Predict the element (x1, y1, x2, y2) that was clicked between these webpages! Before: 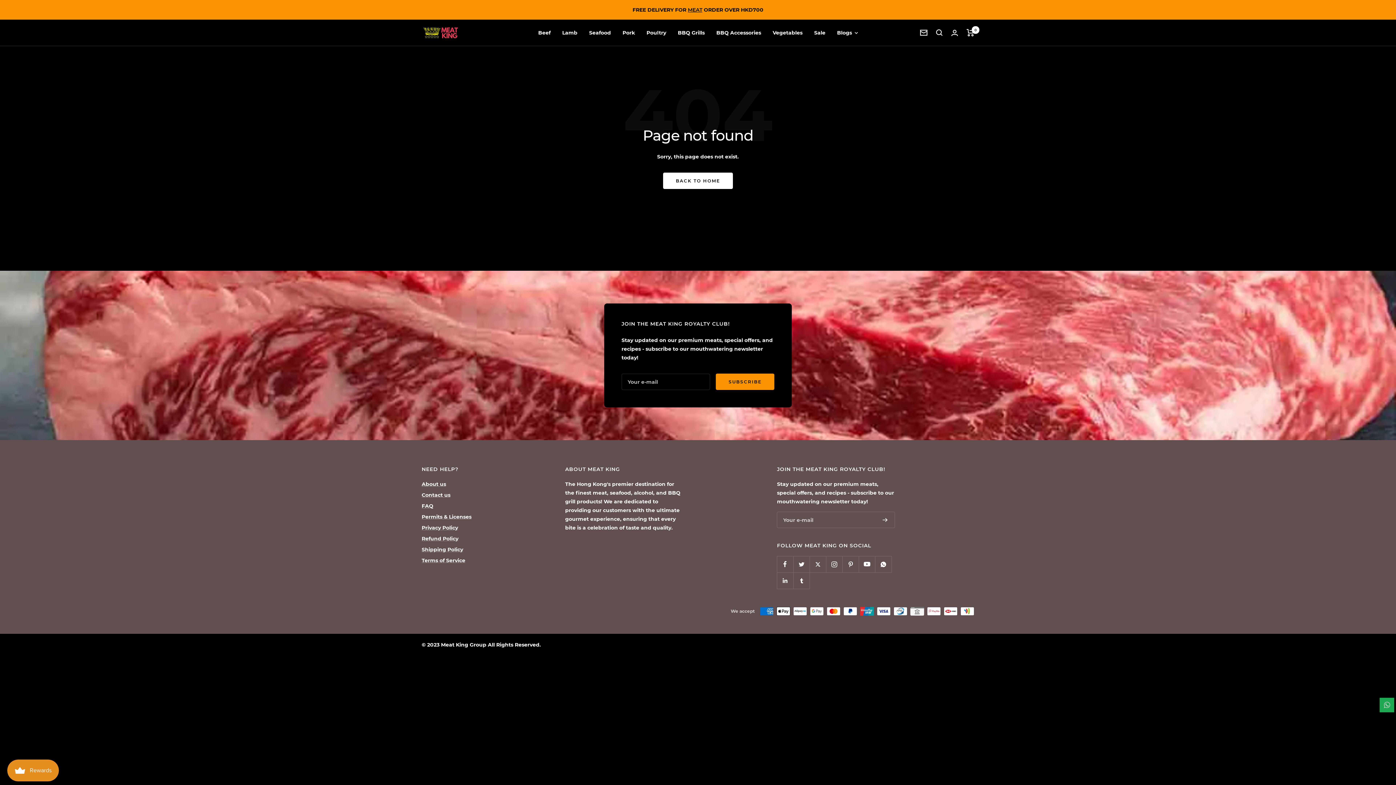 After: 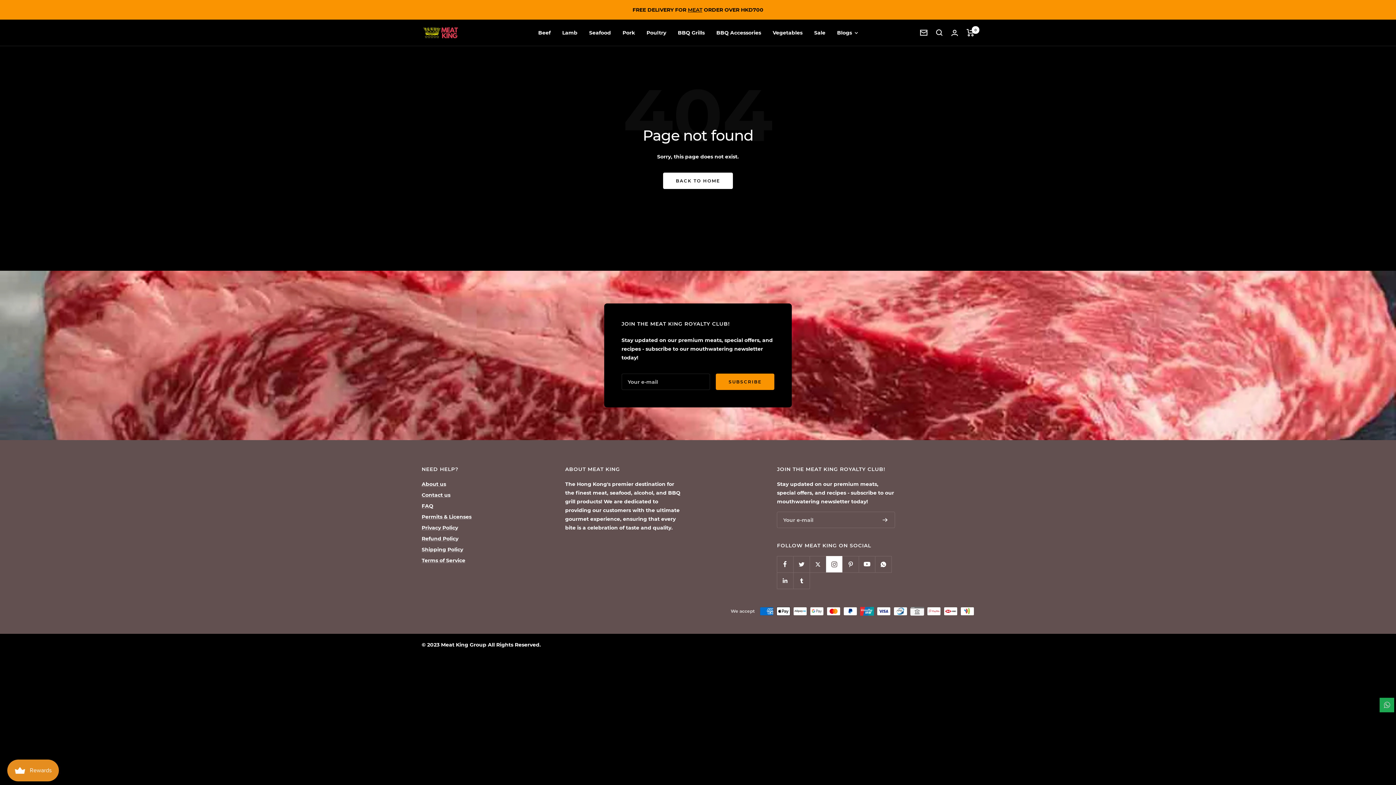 Action: label: Follow us on Instagram bbox: (826, 556, 842, 572)